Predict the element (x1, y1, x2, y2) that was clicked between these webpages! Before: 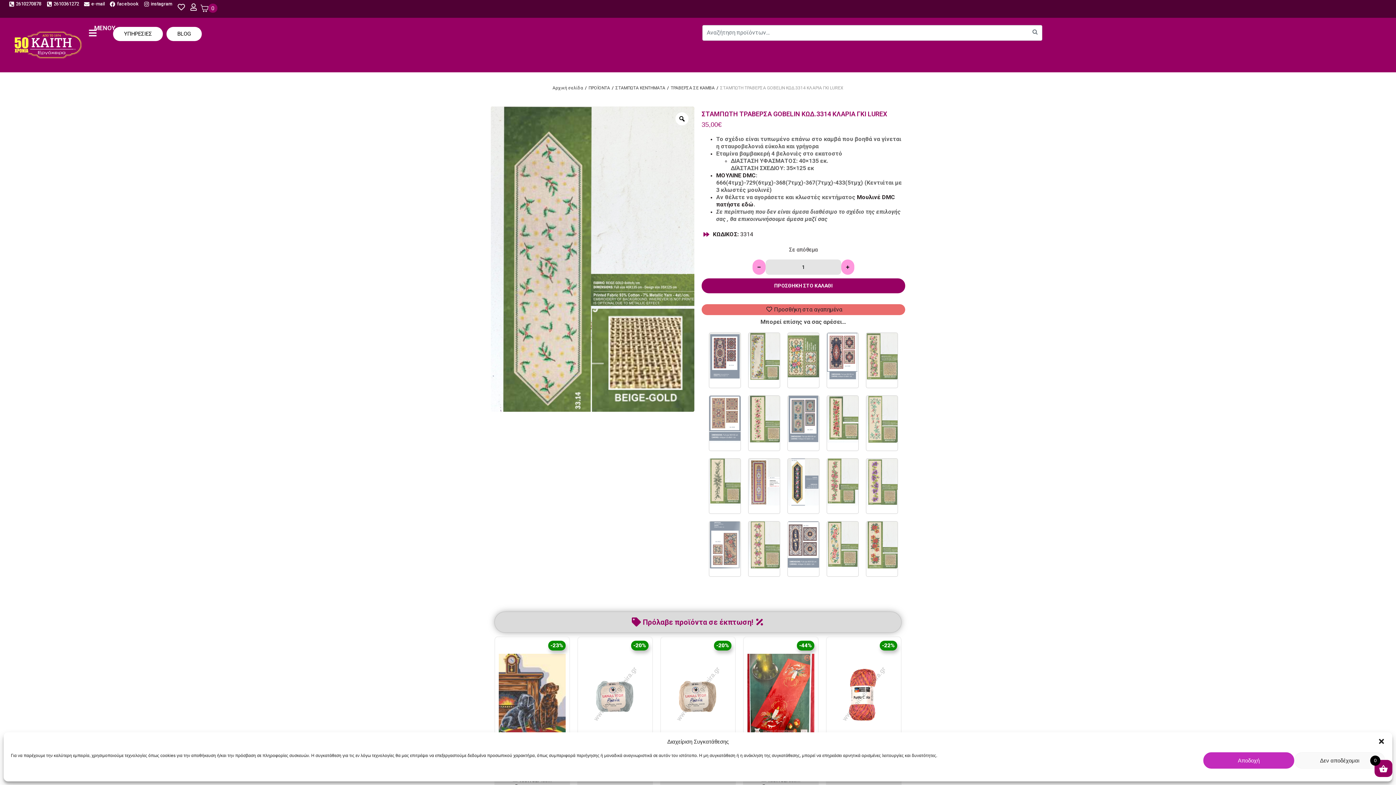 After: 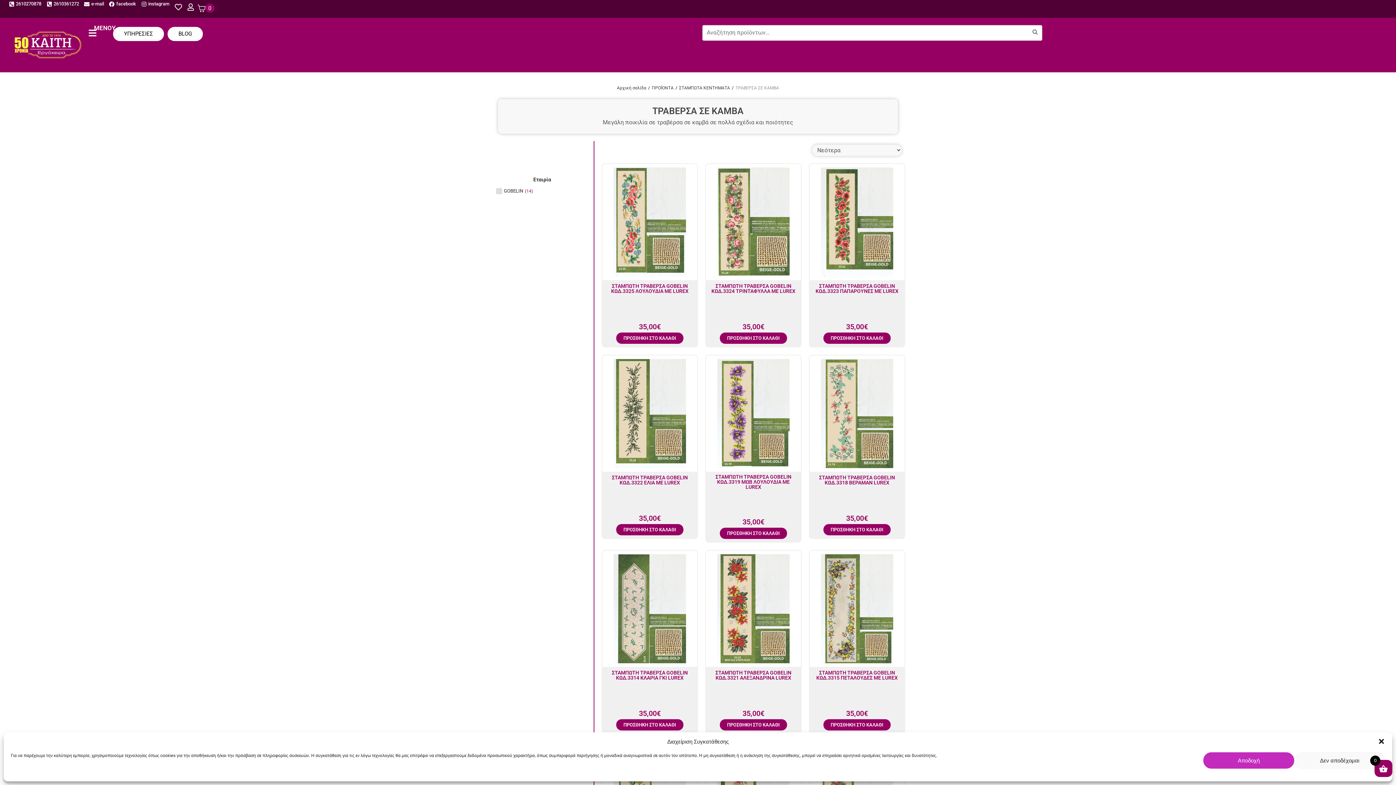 Action: bbox: (670, 85, 714, 90) label: ΤΡΑΒΕΡΣΑ ΣΕ ΚΑΜΒΑ